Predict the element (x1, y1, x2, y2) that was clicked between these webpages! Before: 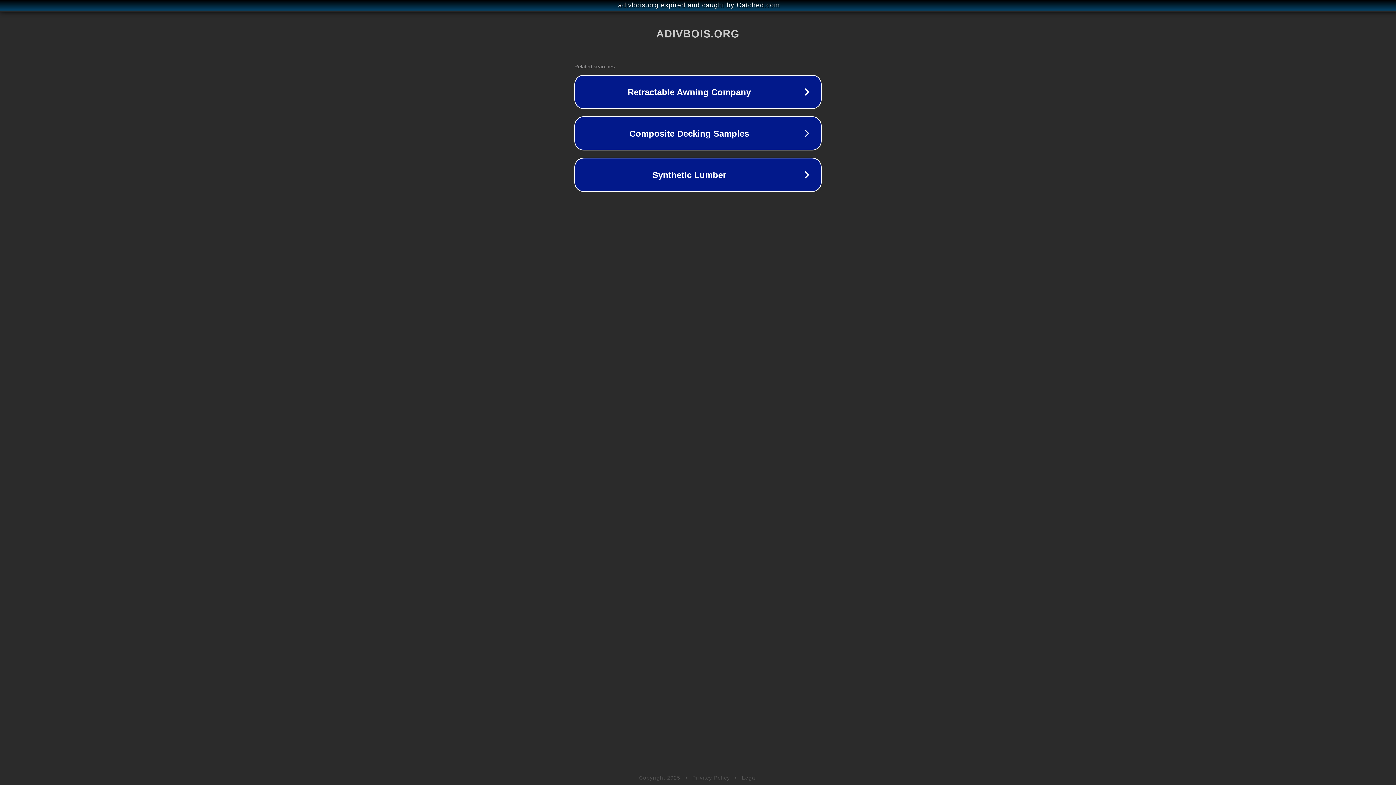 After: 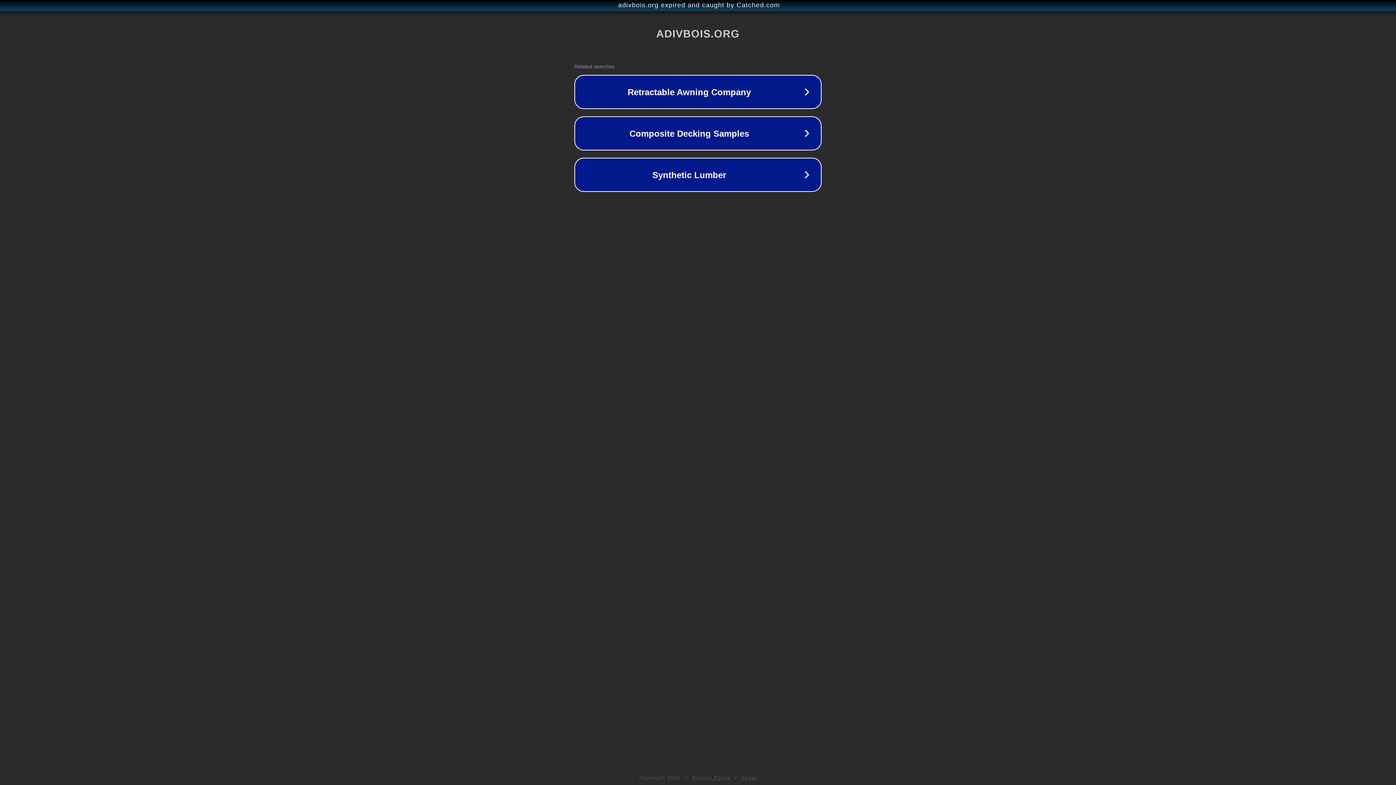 Action: label: Legal bbox: (742, 775, 757, 781)